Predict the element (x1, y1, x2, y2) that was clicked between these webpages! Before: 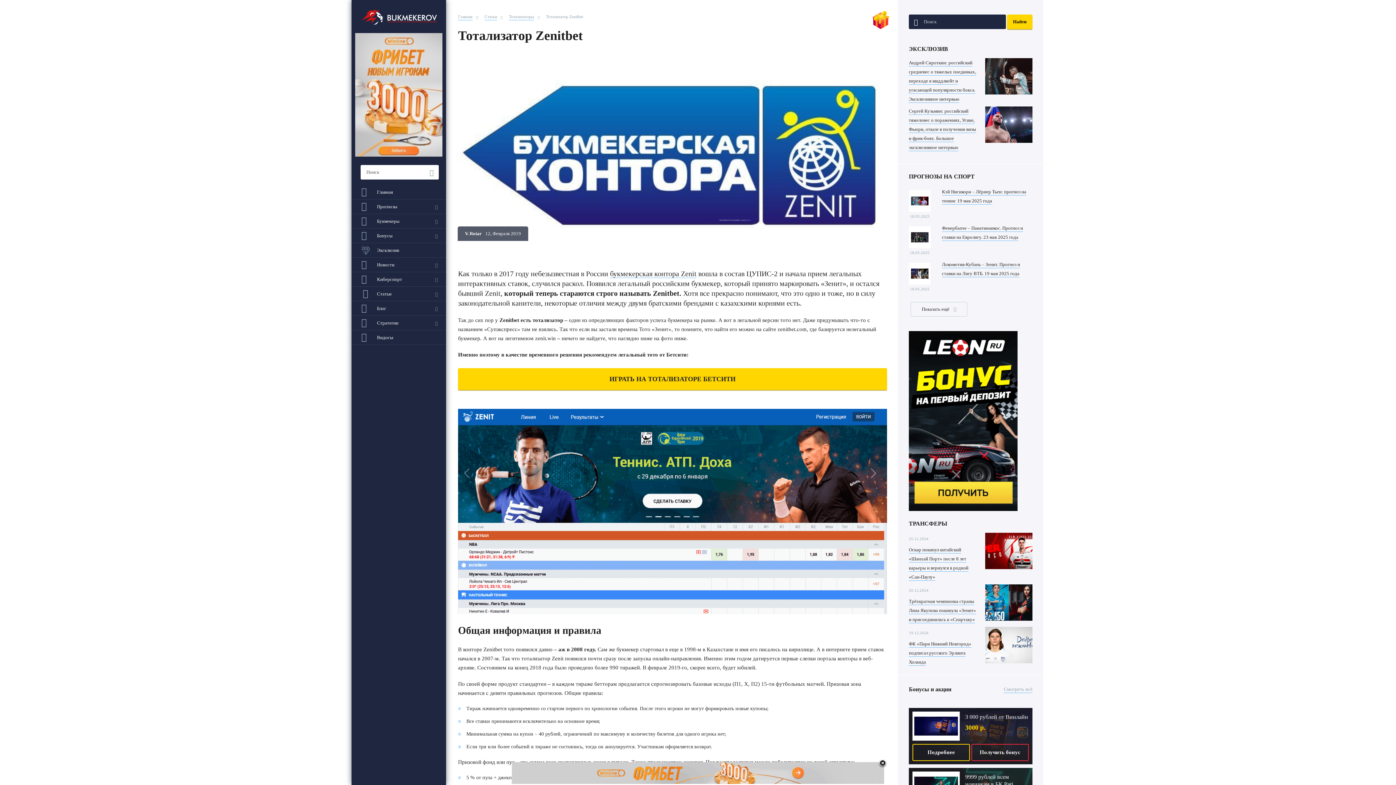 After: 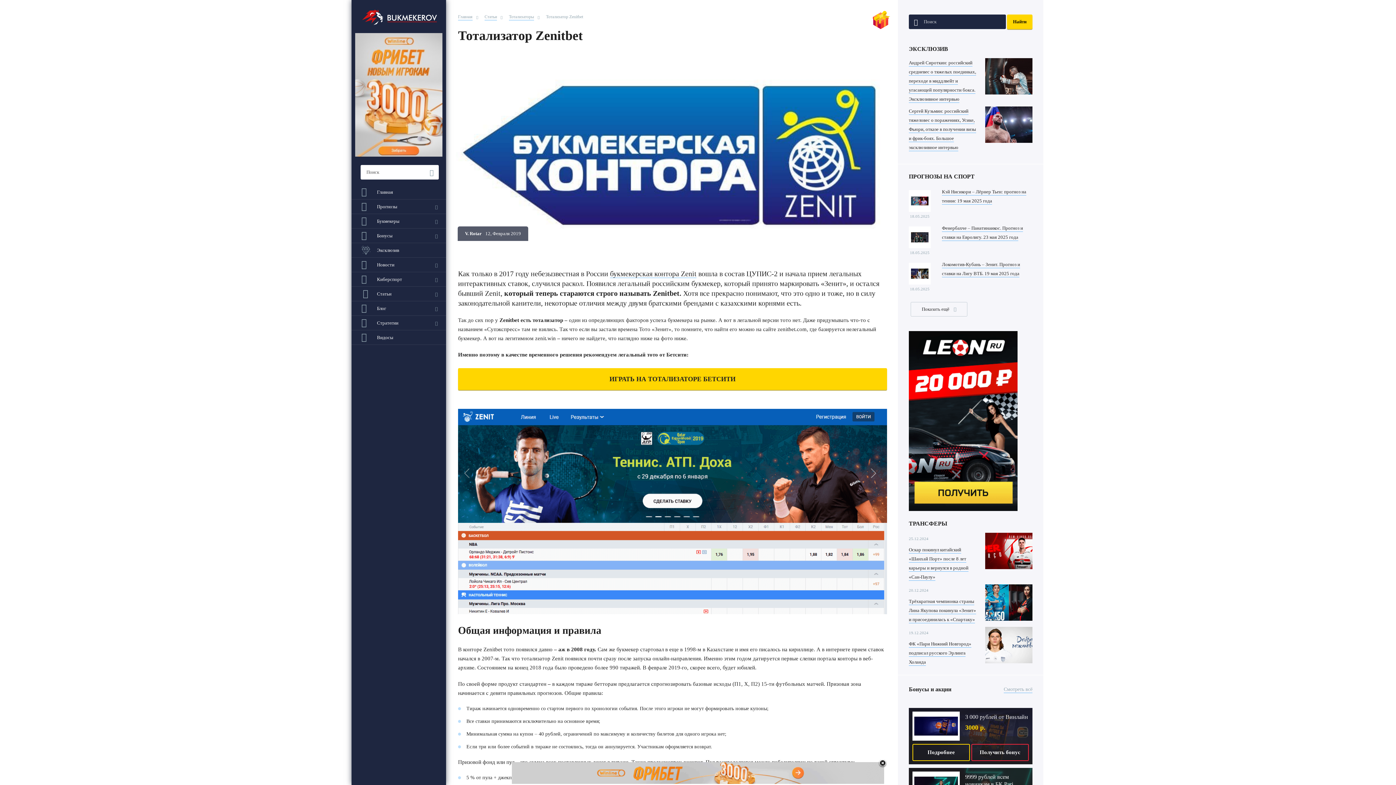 Action: bbox: (512, 779, 884, 785)